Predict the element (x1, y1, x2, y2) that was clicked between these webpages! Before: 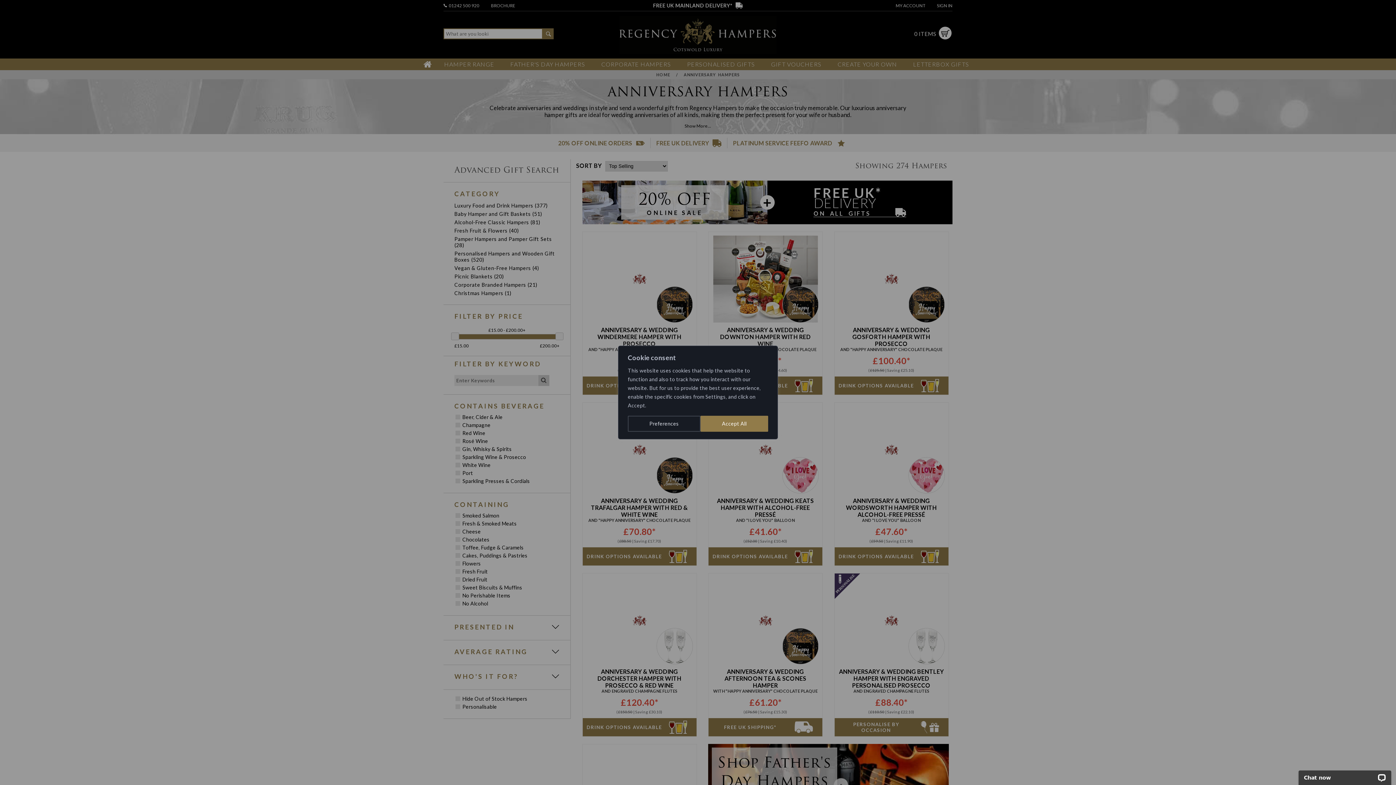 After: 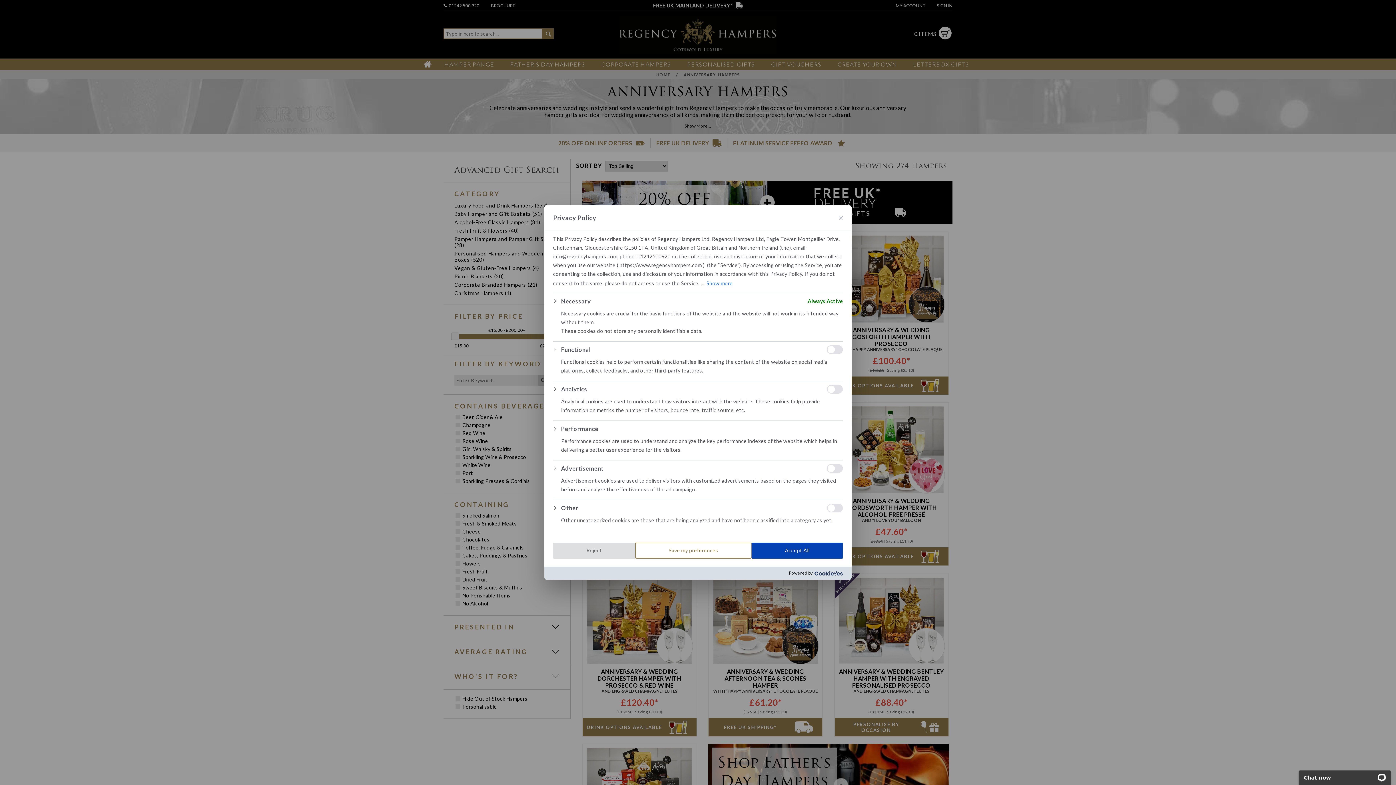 Action: bbox: (628, 416, 700, 432) label: Preferences